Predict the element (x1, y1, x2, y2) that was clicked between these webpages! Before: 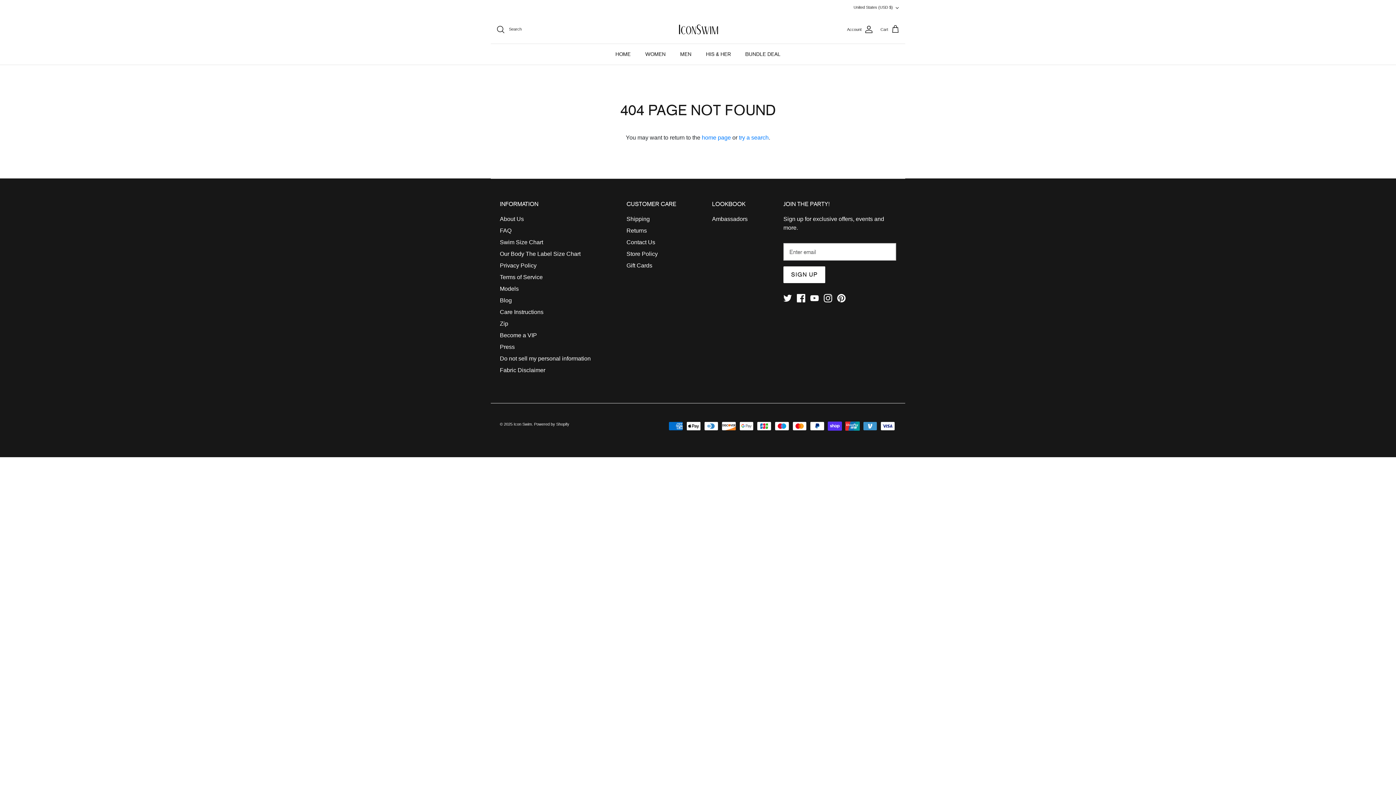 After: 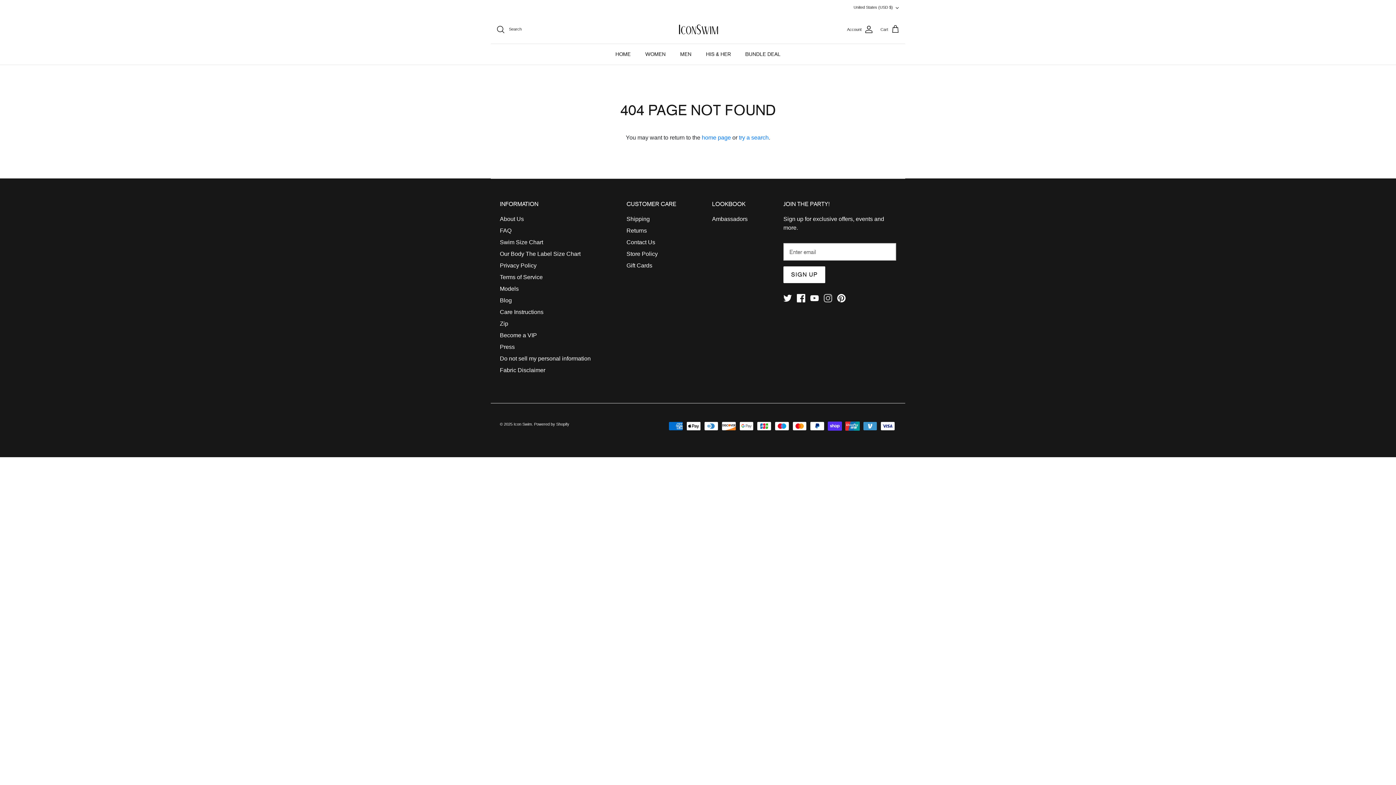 Action: bbox: (823, 294, 832, 302) label: Instagram